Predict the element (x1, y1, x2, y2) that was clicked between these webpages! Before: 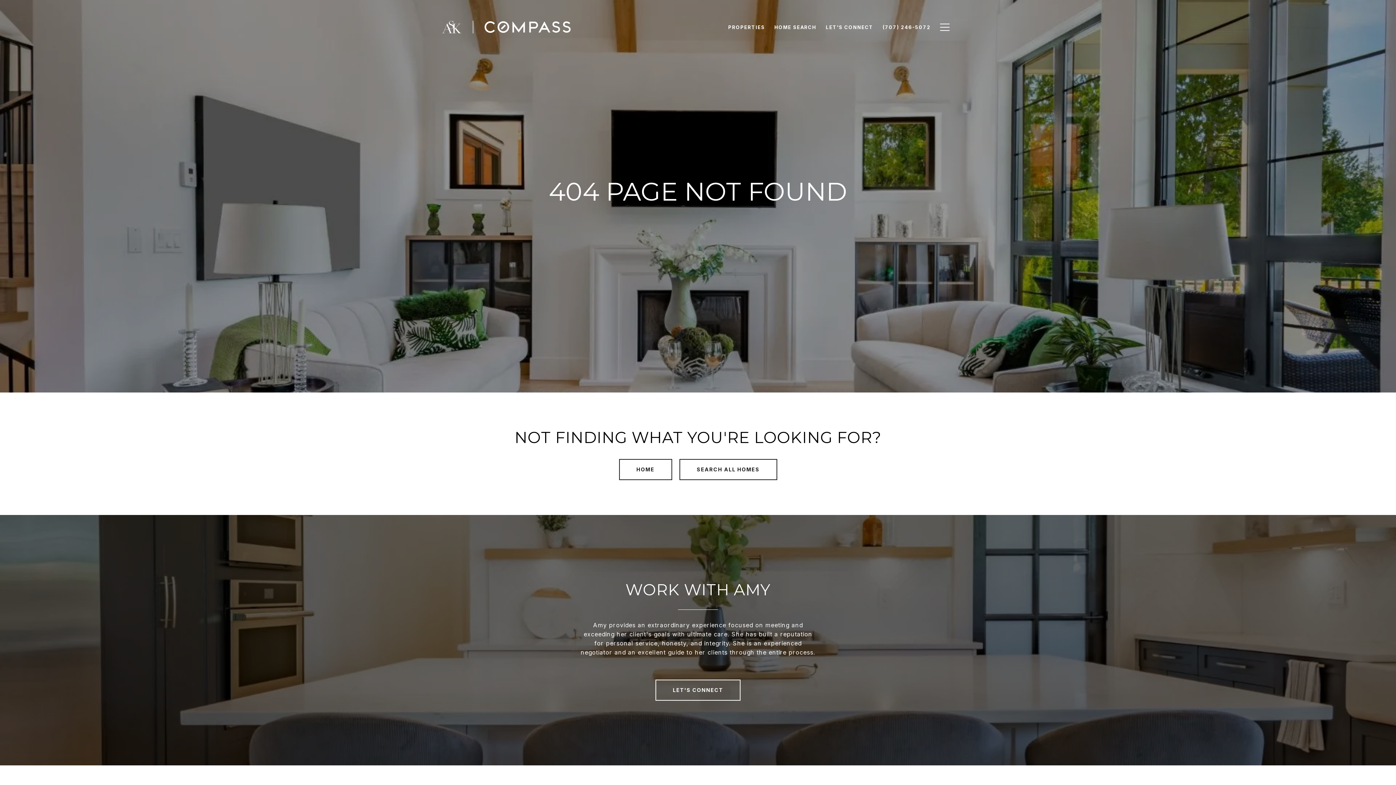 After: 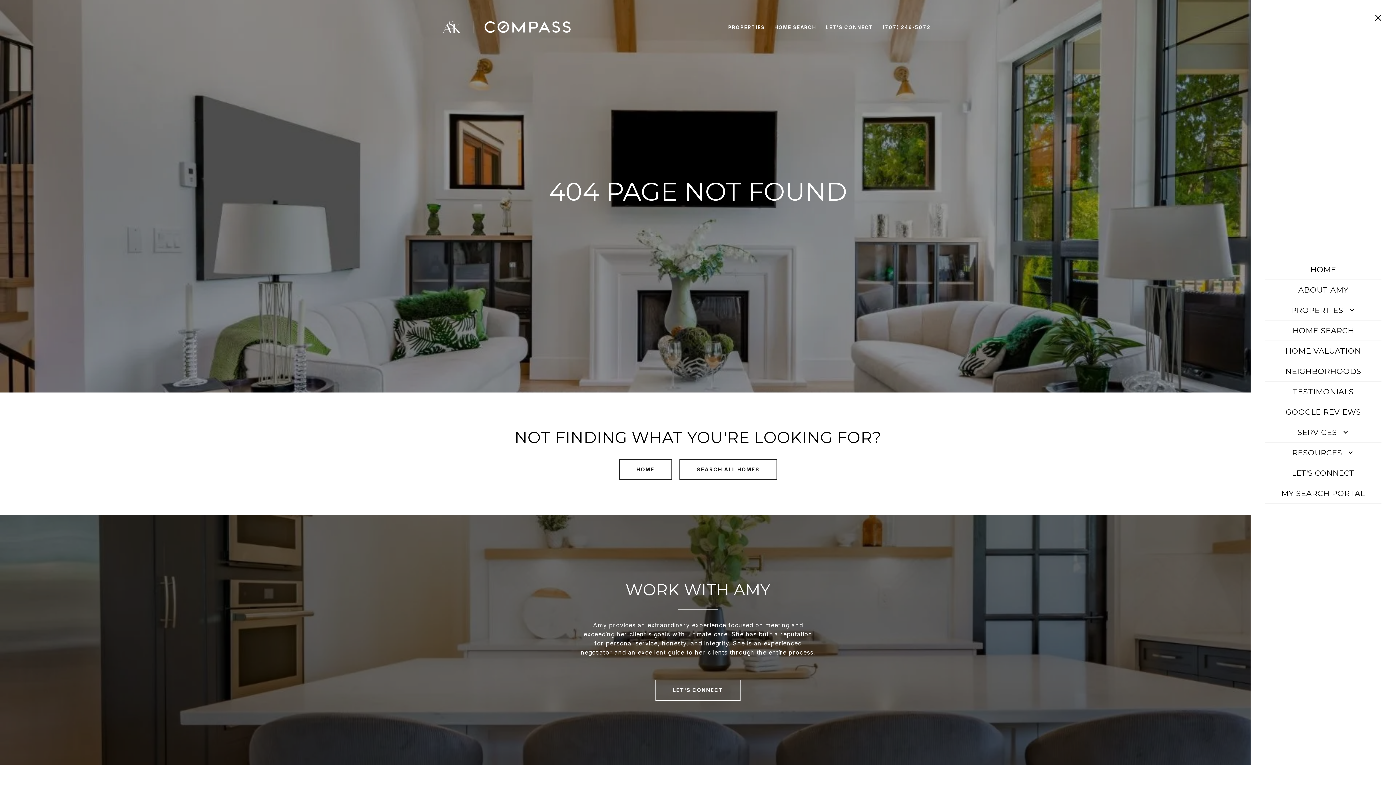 Action: bbox: (935, 16, 954, 37)